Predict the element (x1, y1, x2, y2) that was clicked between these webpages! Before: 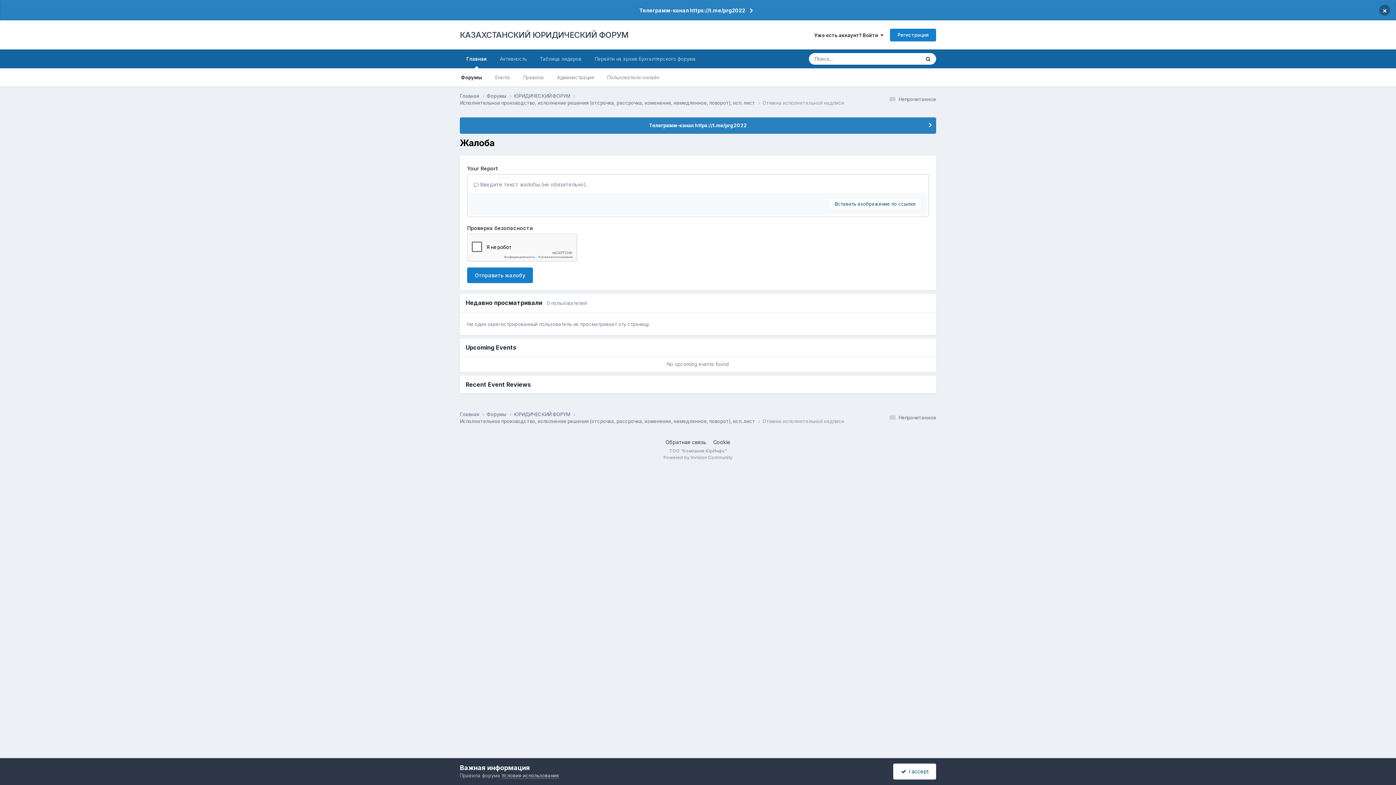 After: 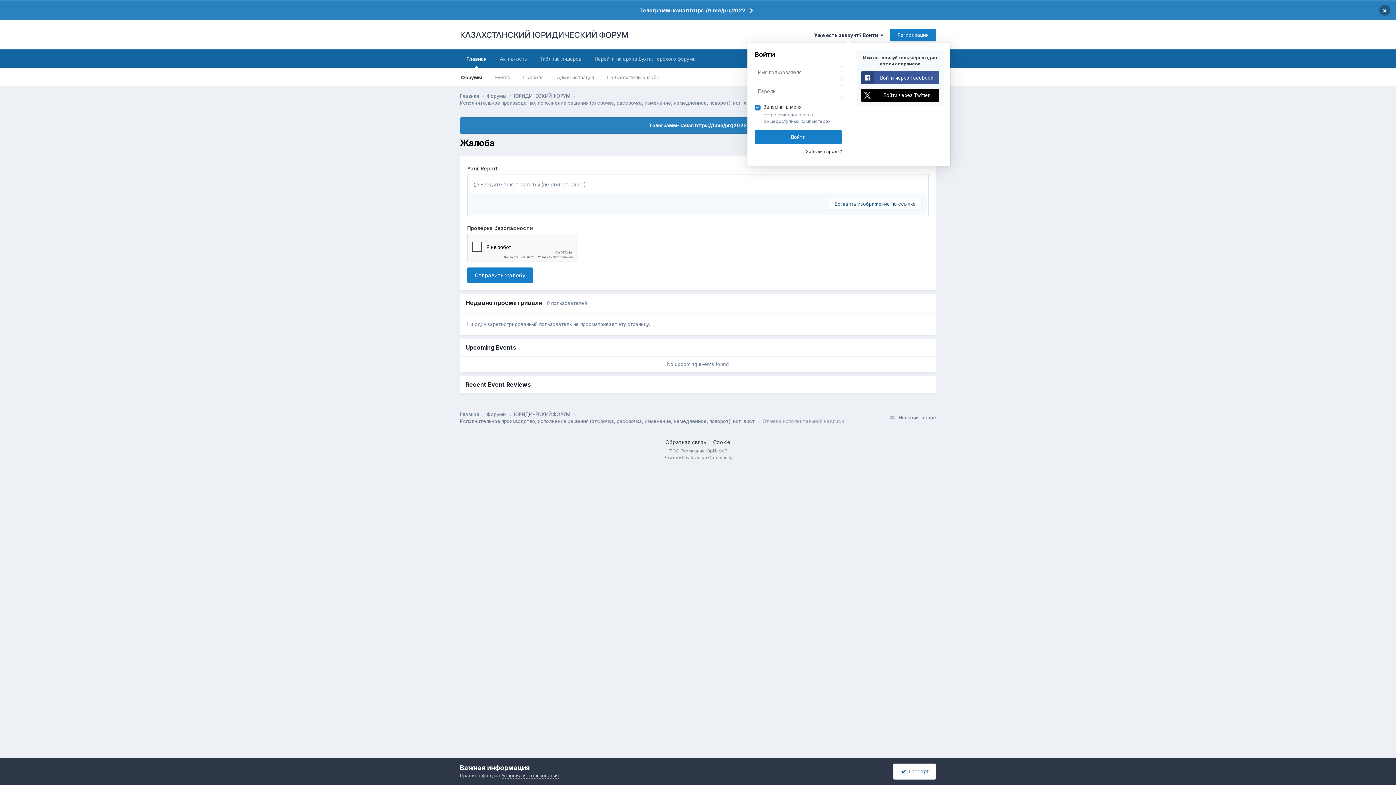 Action: label: Уже есть аккаунт? Войти   bbox: (814, 32, 883, 38)